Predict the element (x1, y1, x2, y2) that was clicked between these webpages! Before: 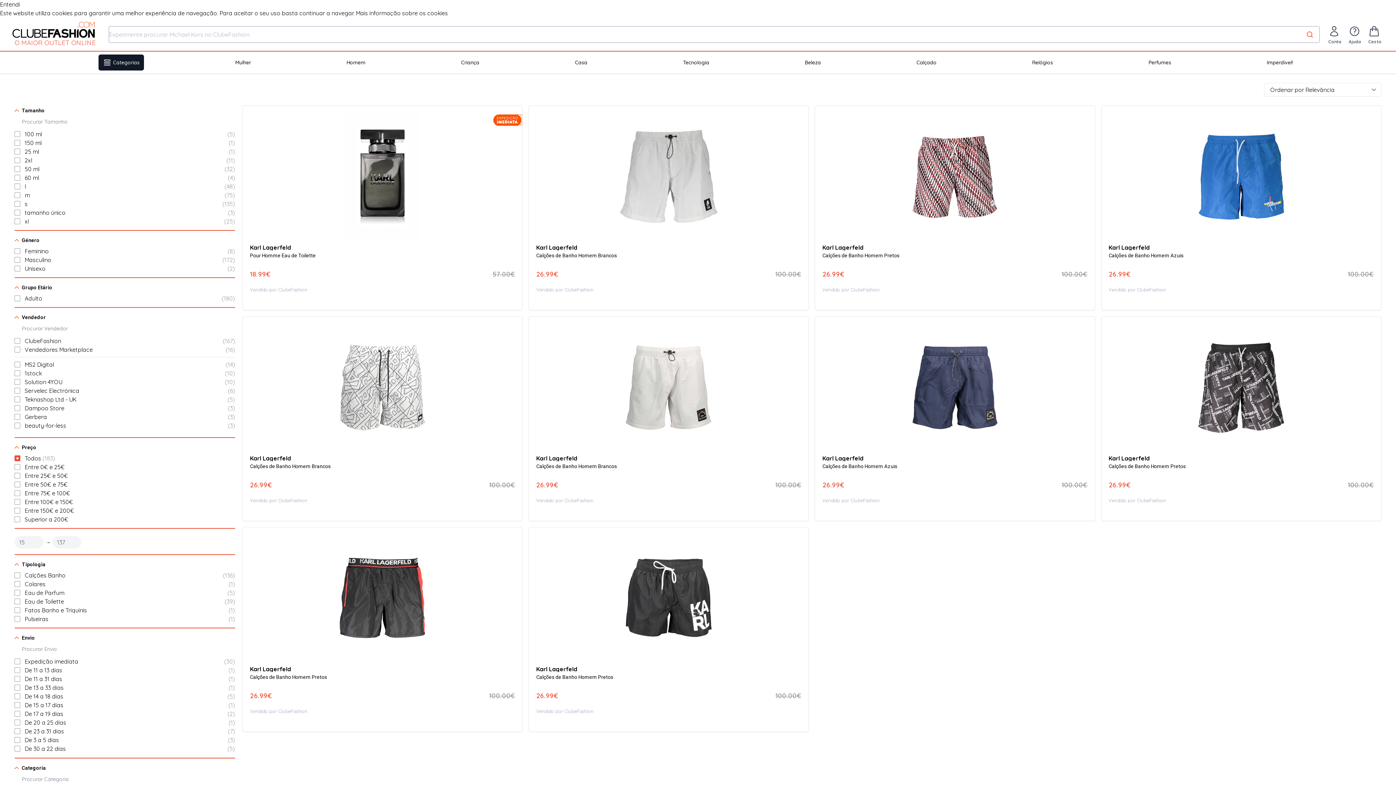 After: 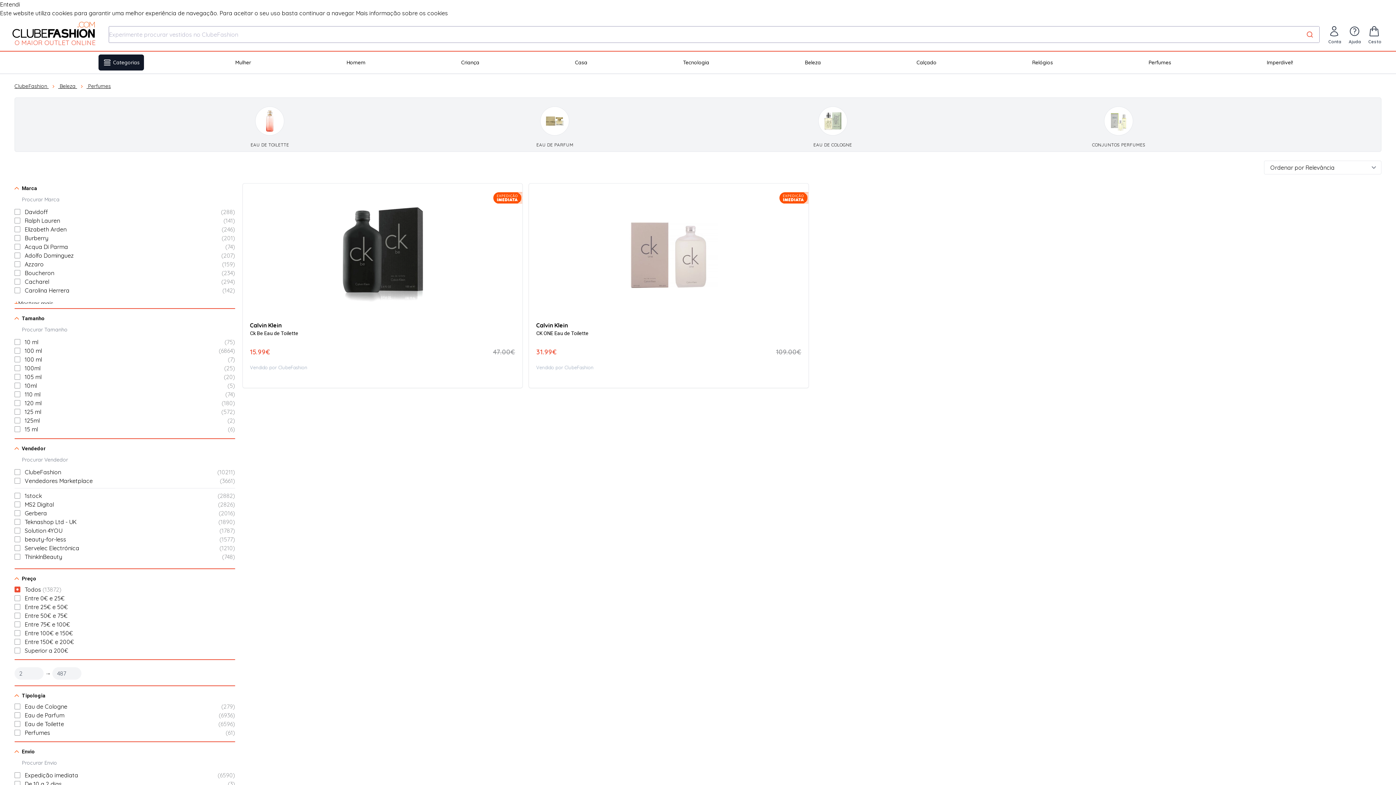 Action: bbox: (1144, 54, 1175, 70) label: Perfumes